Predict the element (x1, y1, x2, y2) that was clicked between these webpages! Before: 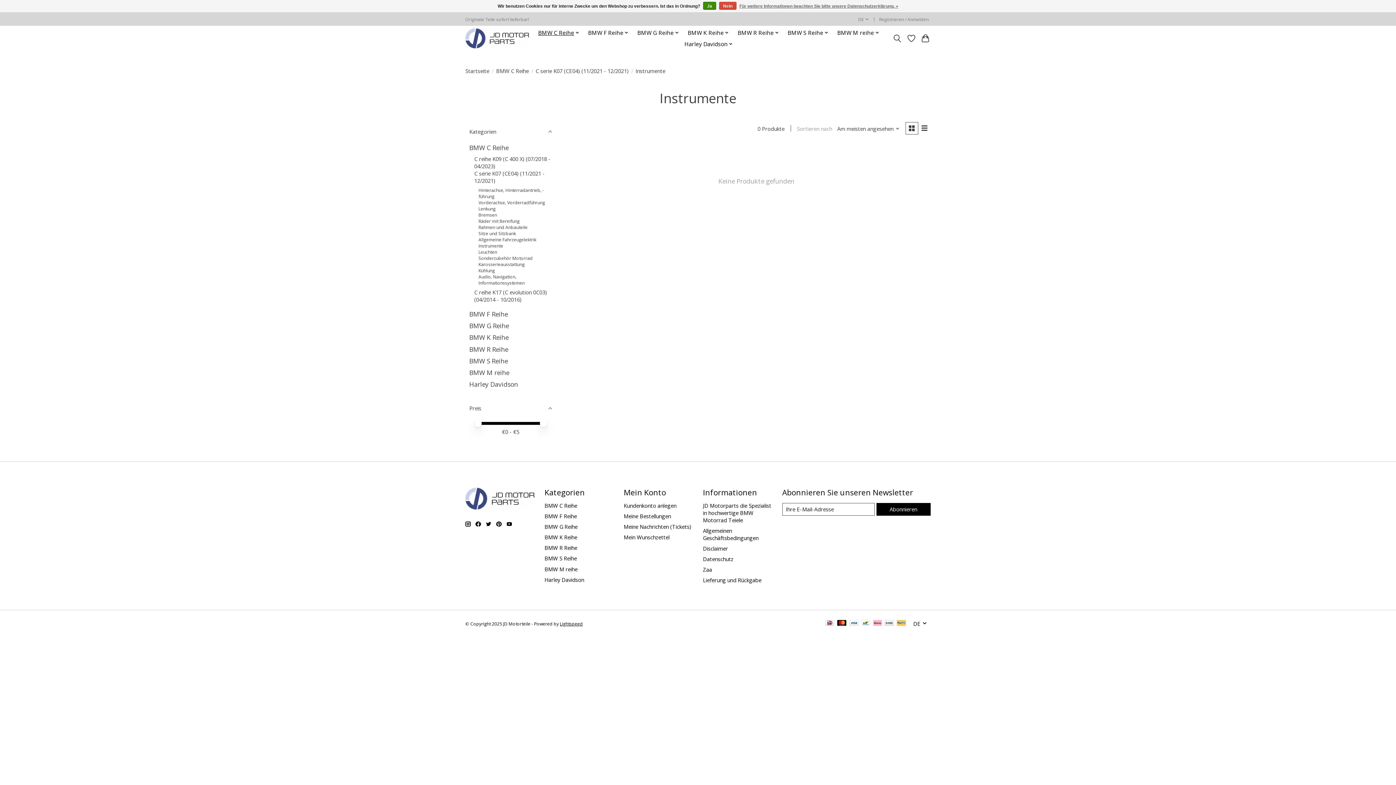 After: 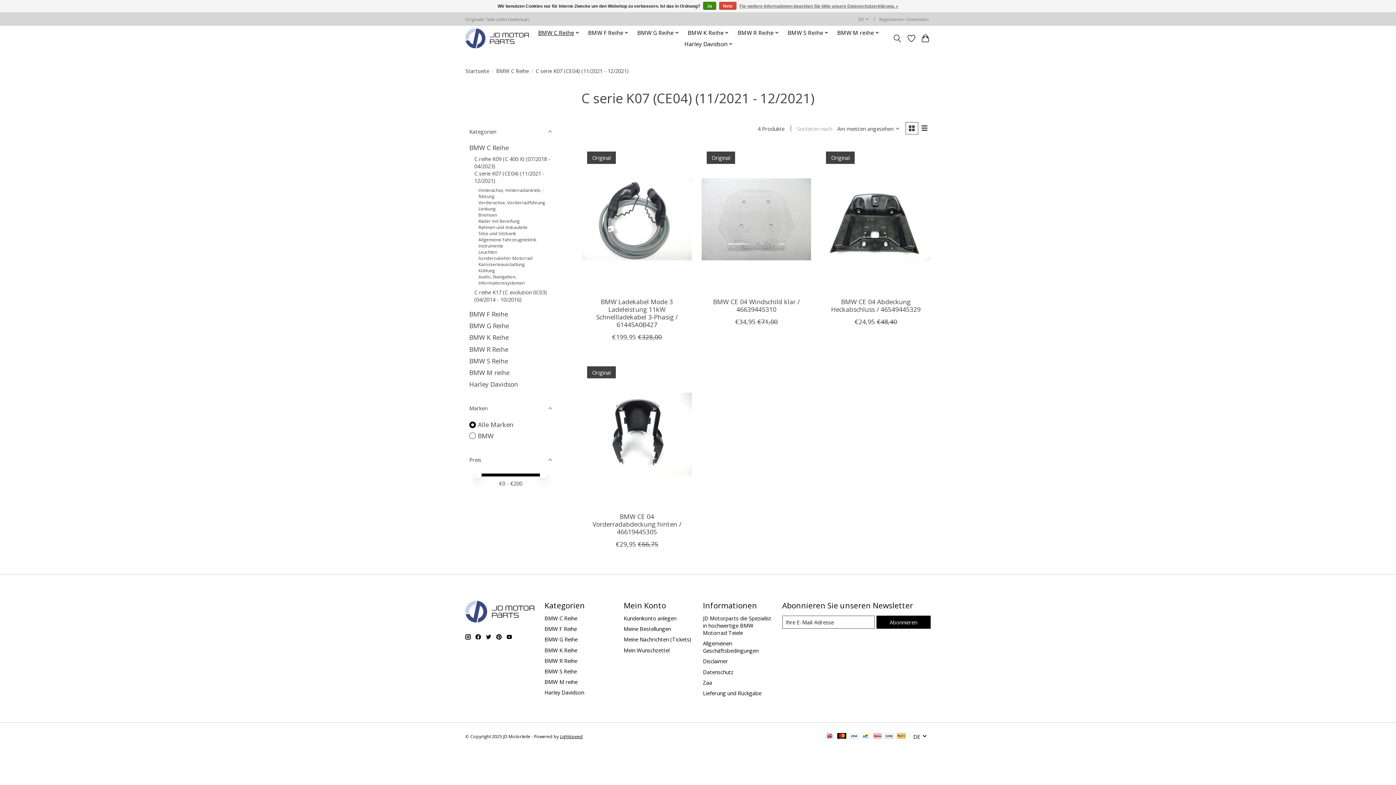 Action: label: C serie K07 (CE04) (11/2021 - 12/2021) bbox: (474, 169, 545, 184)